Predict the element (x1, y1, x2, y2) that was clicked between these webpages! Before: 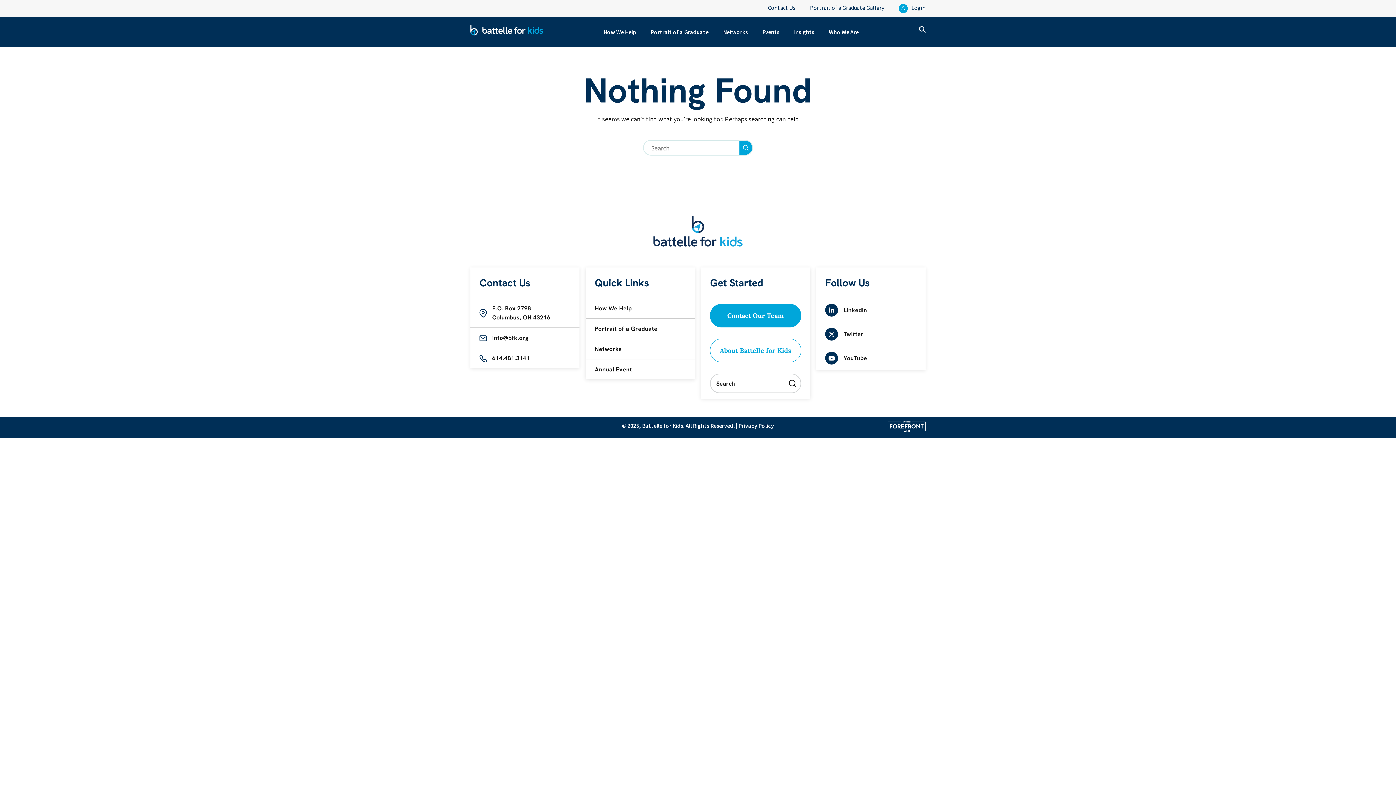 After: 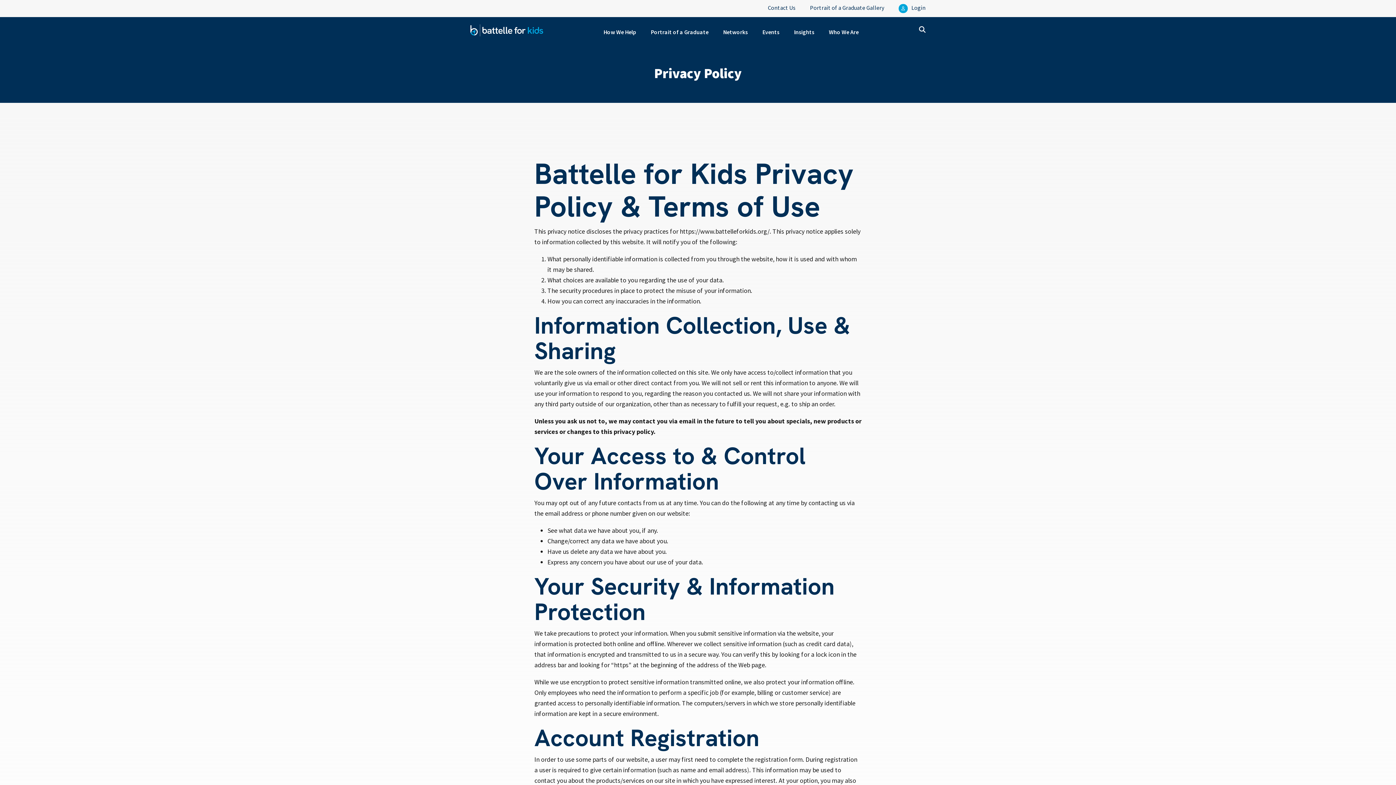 Action: label: Privacy Policy bbox: (738, 422, 774, 429)